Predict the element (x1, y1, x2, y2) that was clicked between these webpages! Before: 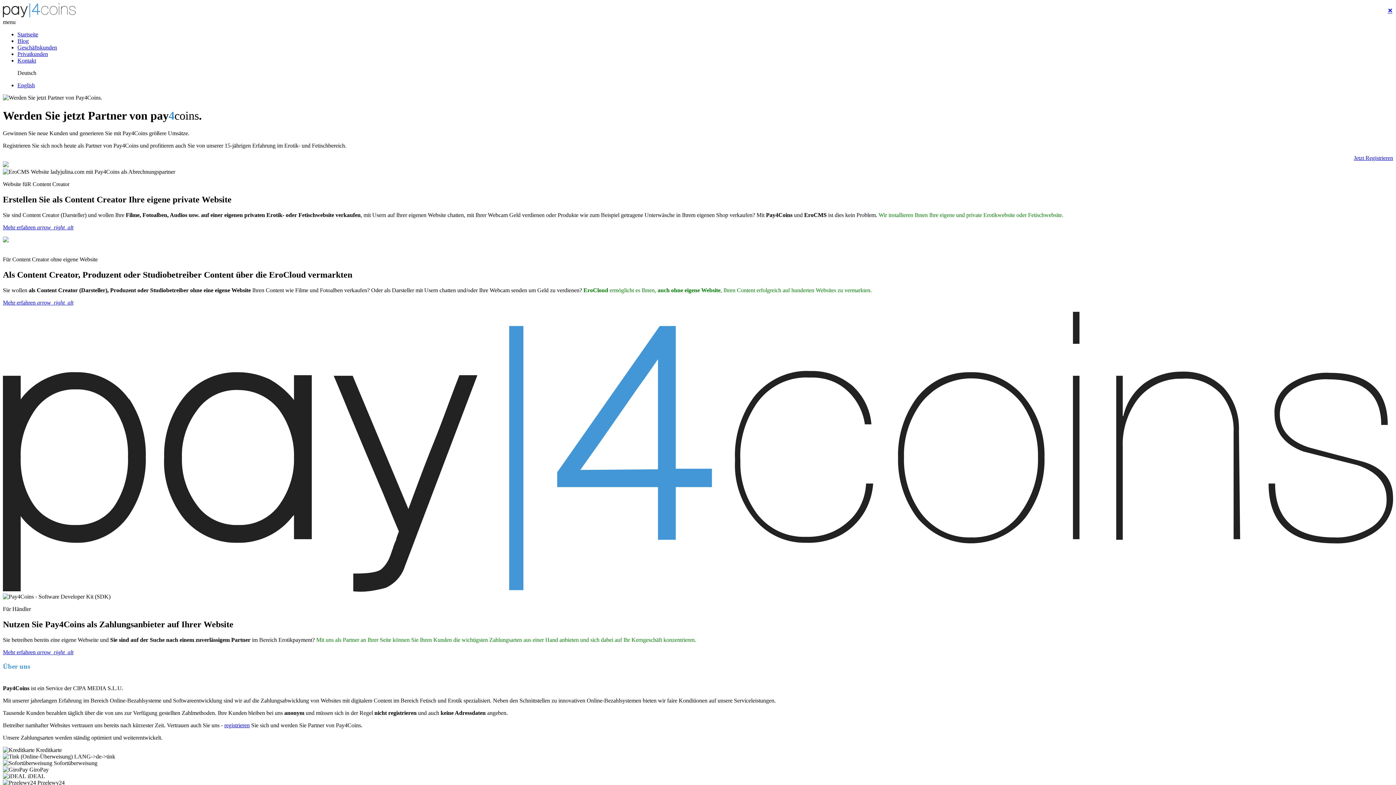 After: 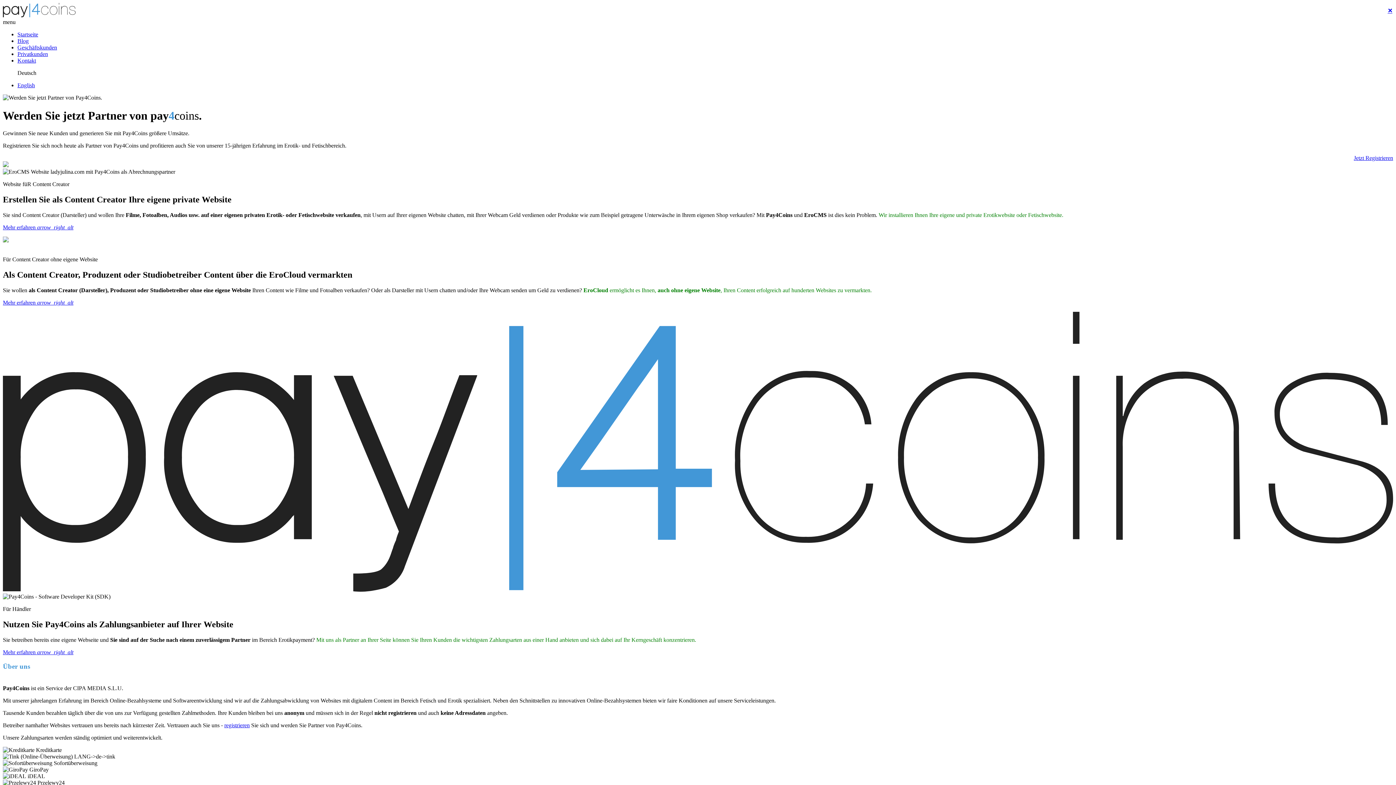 Action: bbox: (2, 12, 75, 18)